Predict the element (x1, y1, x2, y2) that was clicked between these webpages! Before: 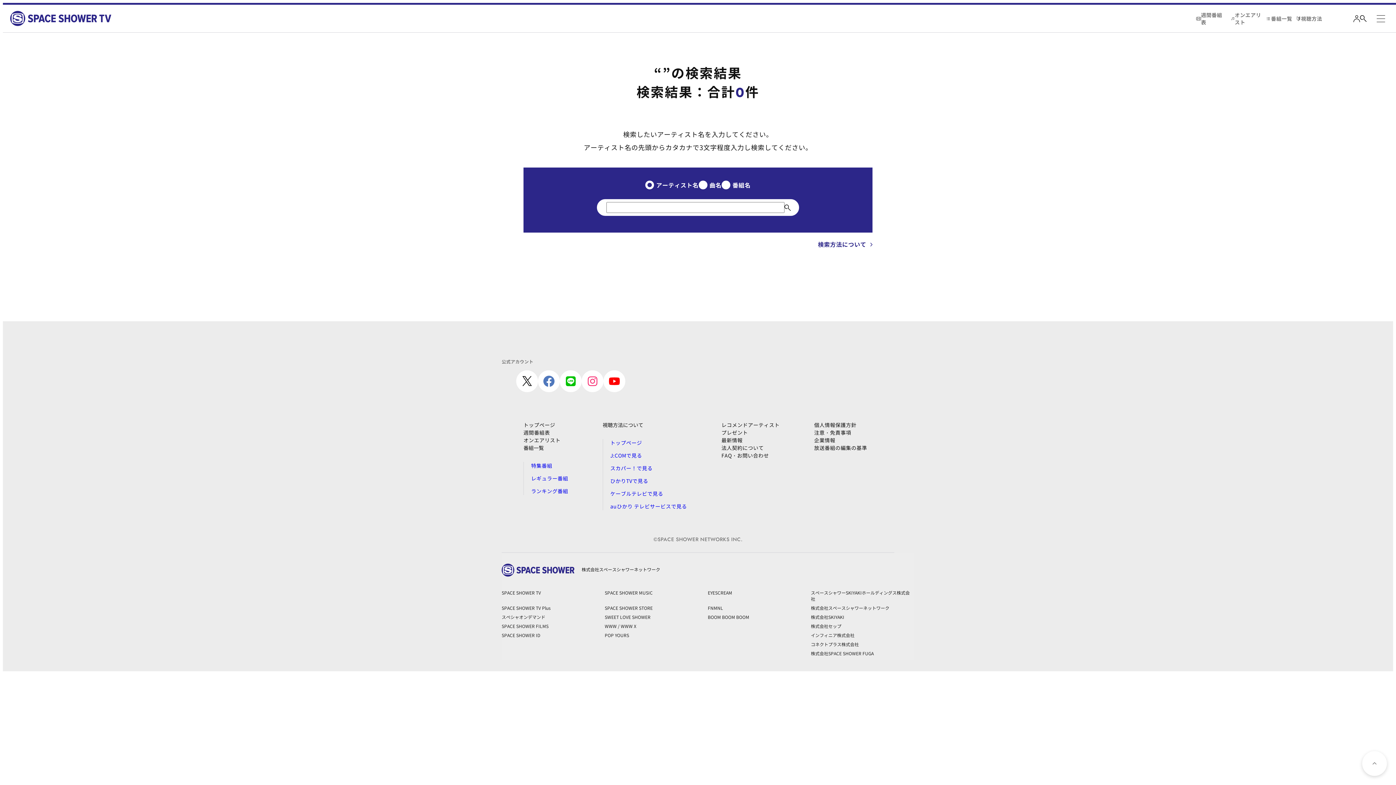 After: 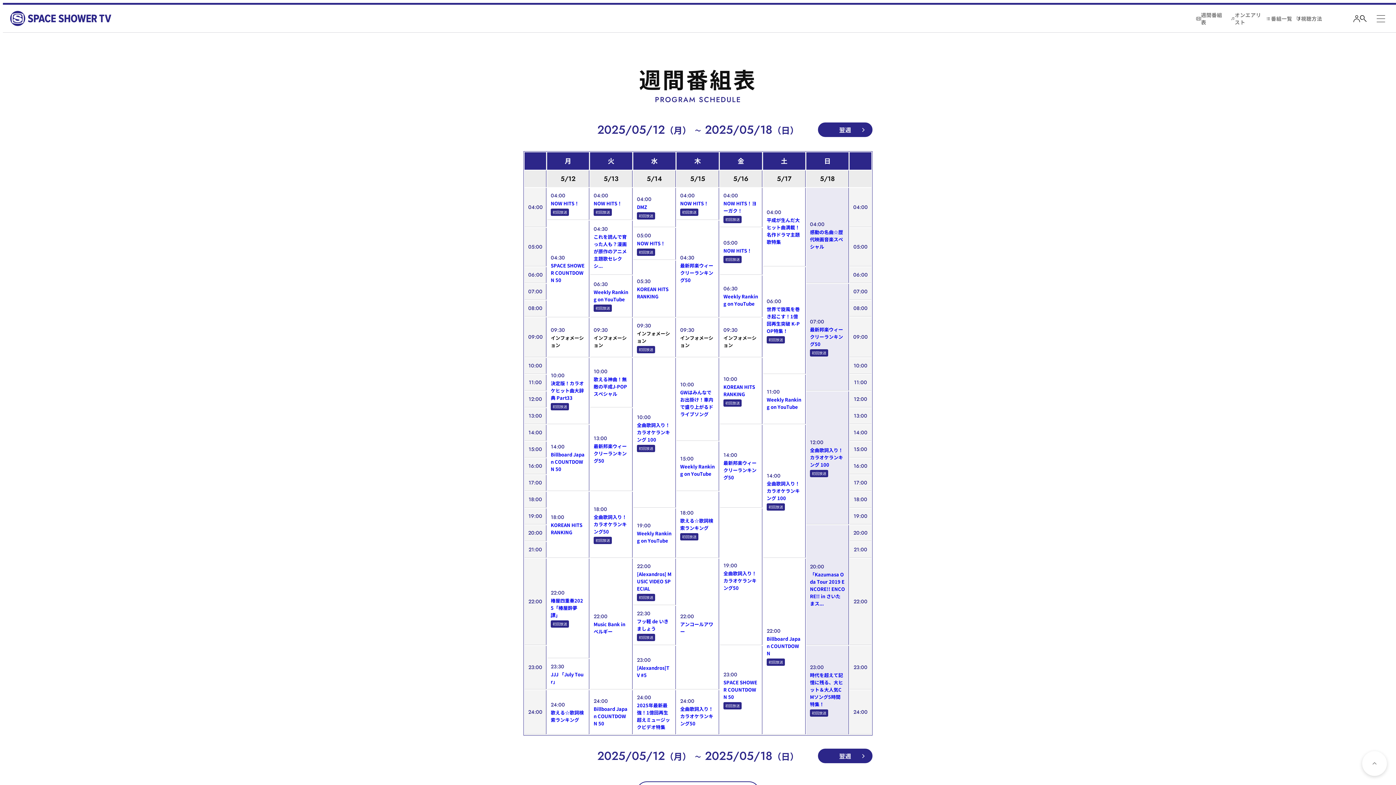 Action: label: 週間番組表 bbox: (523, 428, 550, 436)